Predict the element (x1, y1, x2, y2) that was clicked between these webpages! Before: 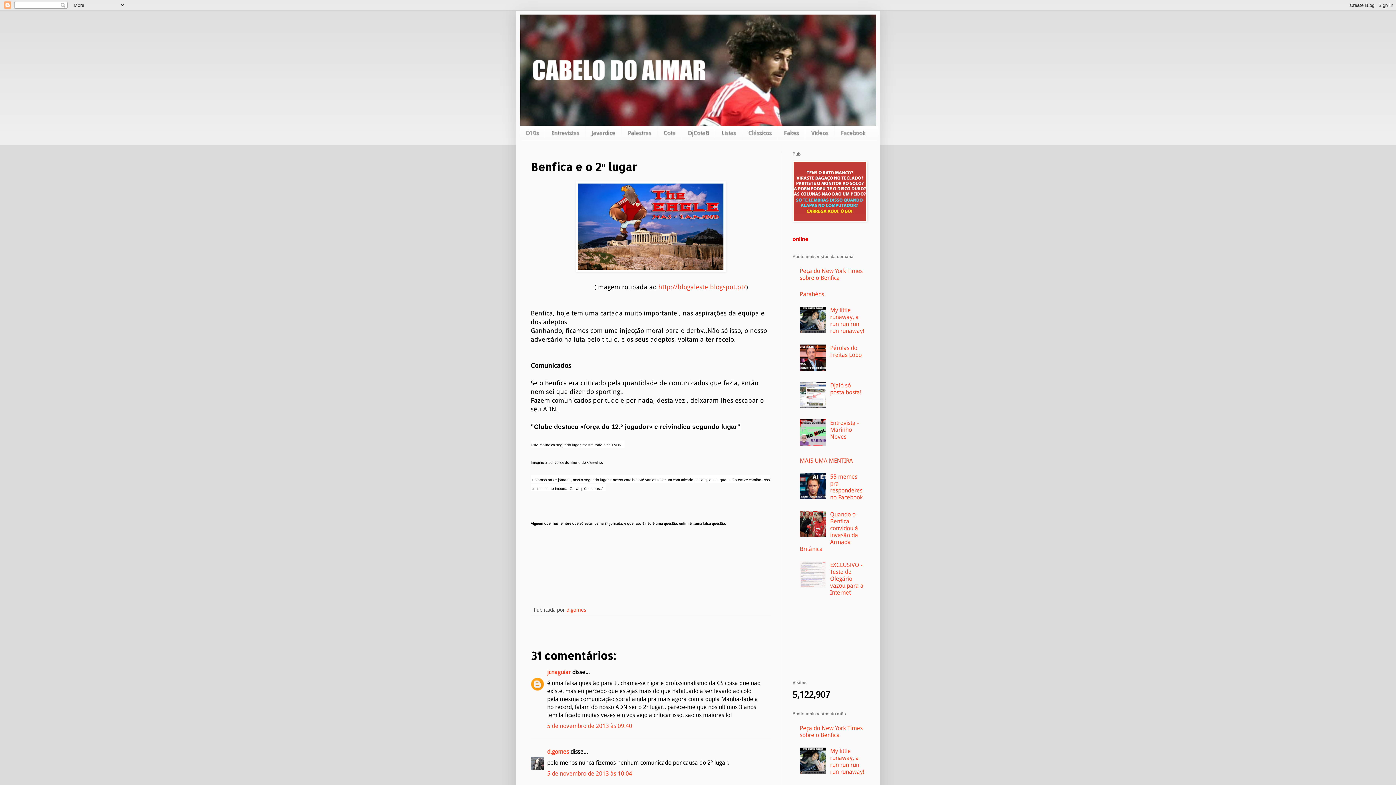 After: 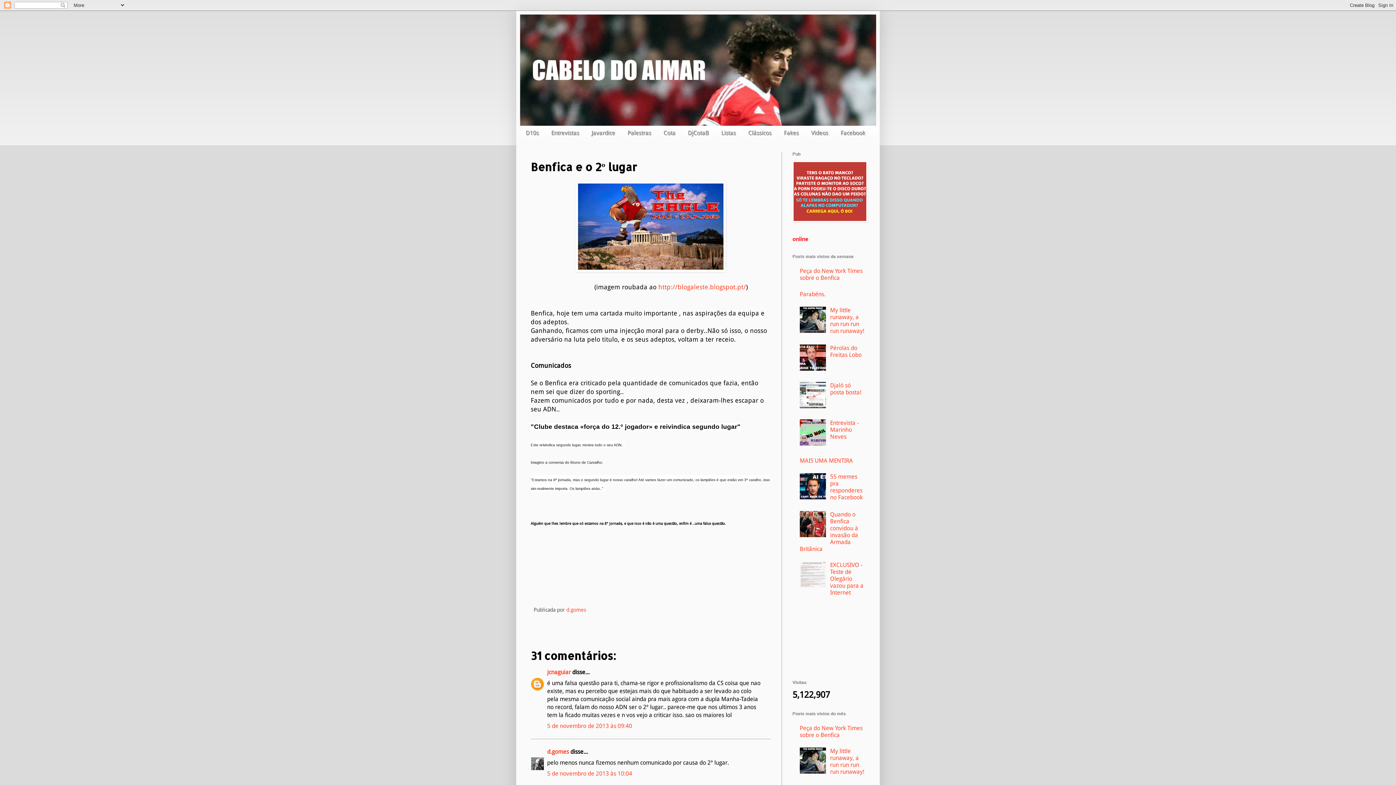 Action: bbox: (800, 768, 828, 775)